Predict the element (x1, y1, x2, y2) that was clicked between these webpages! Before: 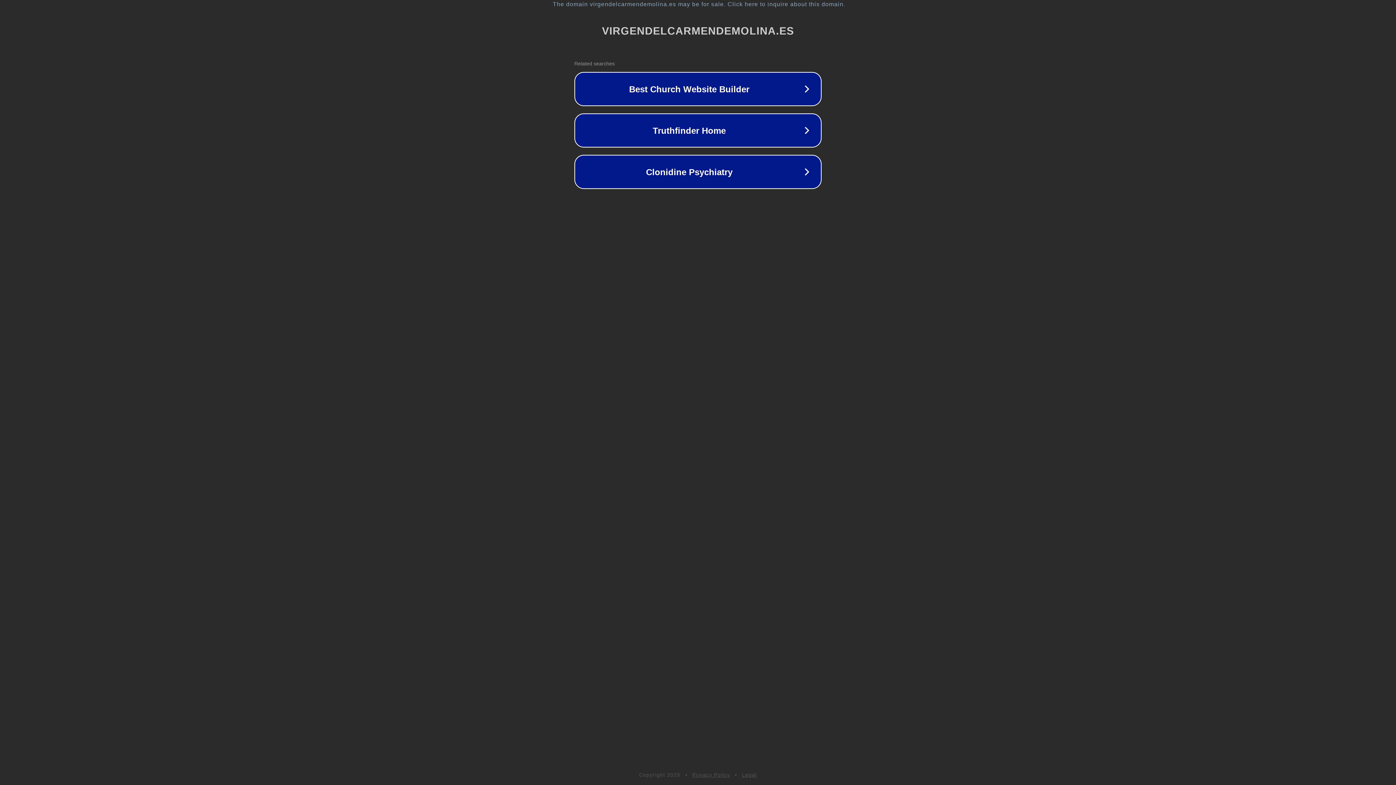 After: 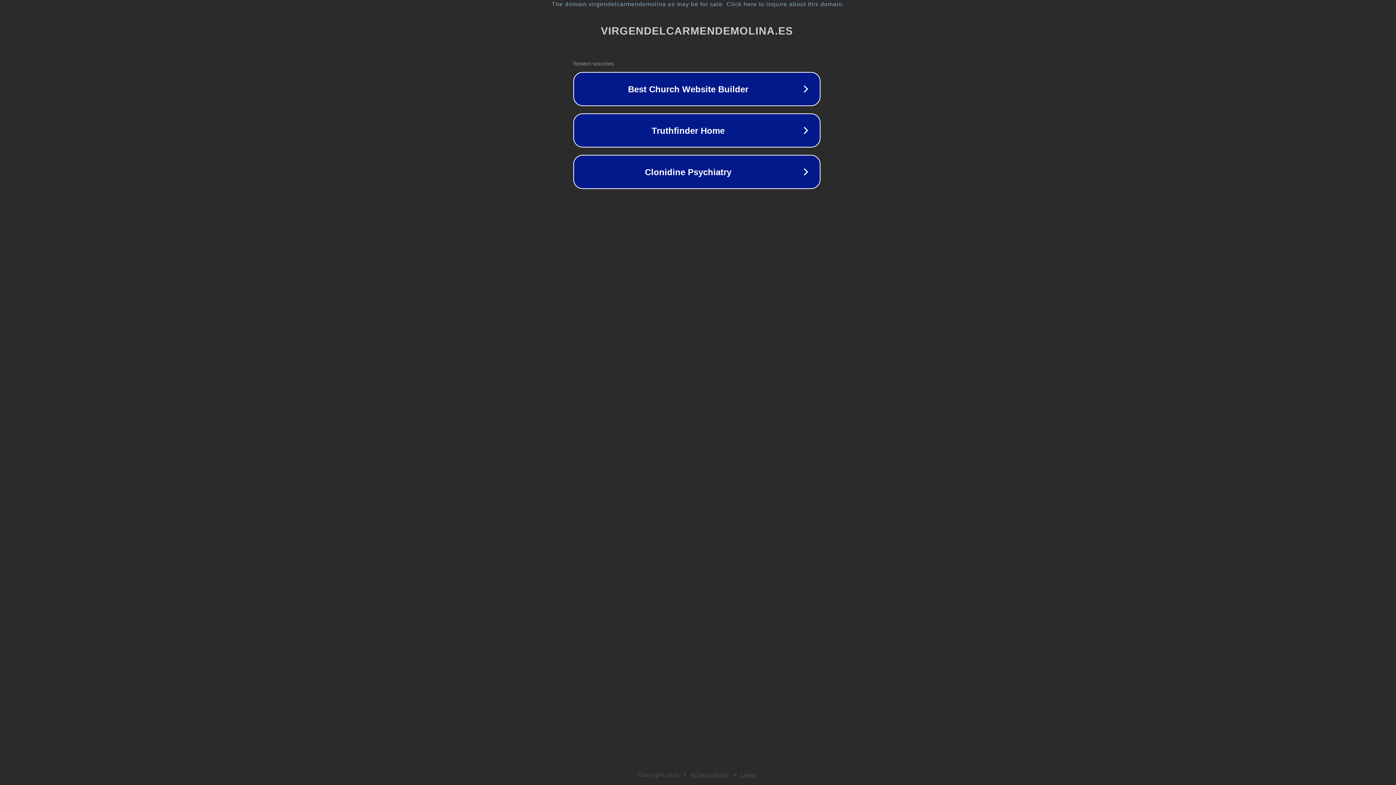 Action: label: The domain virgendelcarmendemolina.es may be for sale. Click here to inquire about this domain. bbox: (1, 1, 1397, 7)